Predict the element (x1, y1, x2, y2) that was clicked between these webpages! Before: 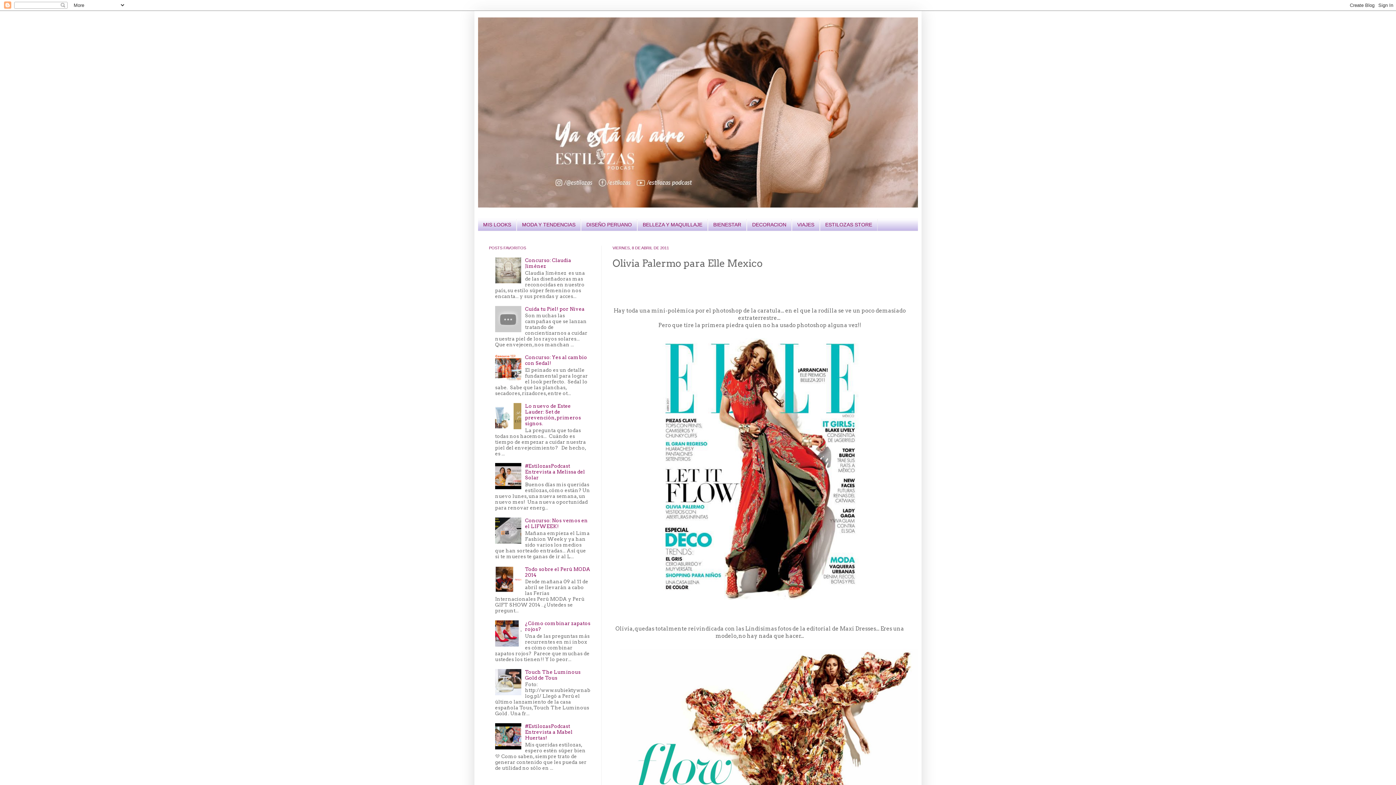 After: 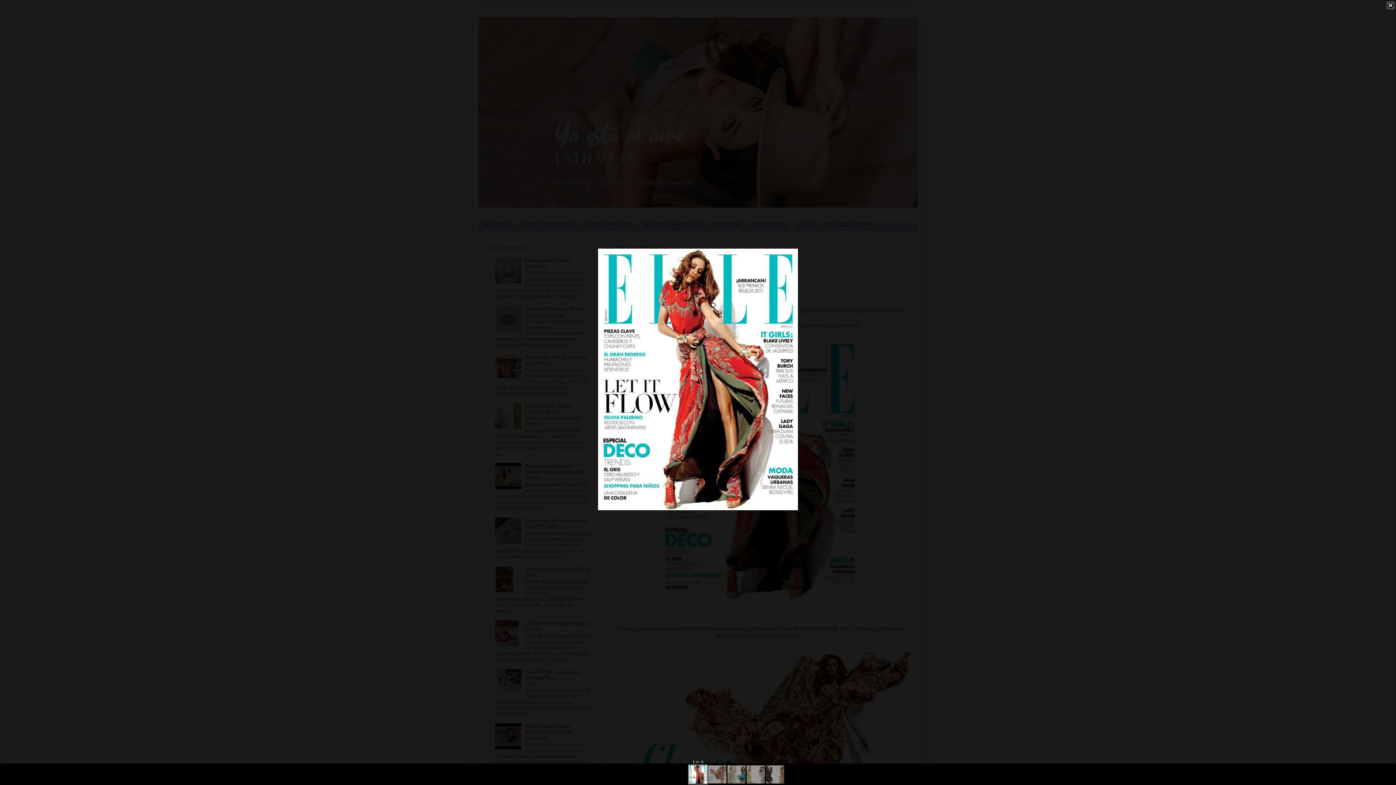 Action: bbox: (658, 596, 861, 603)